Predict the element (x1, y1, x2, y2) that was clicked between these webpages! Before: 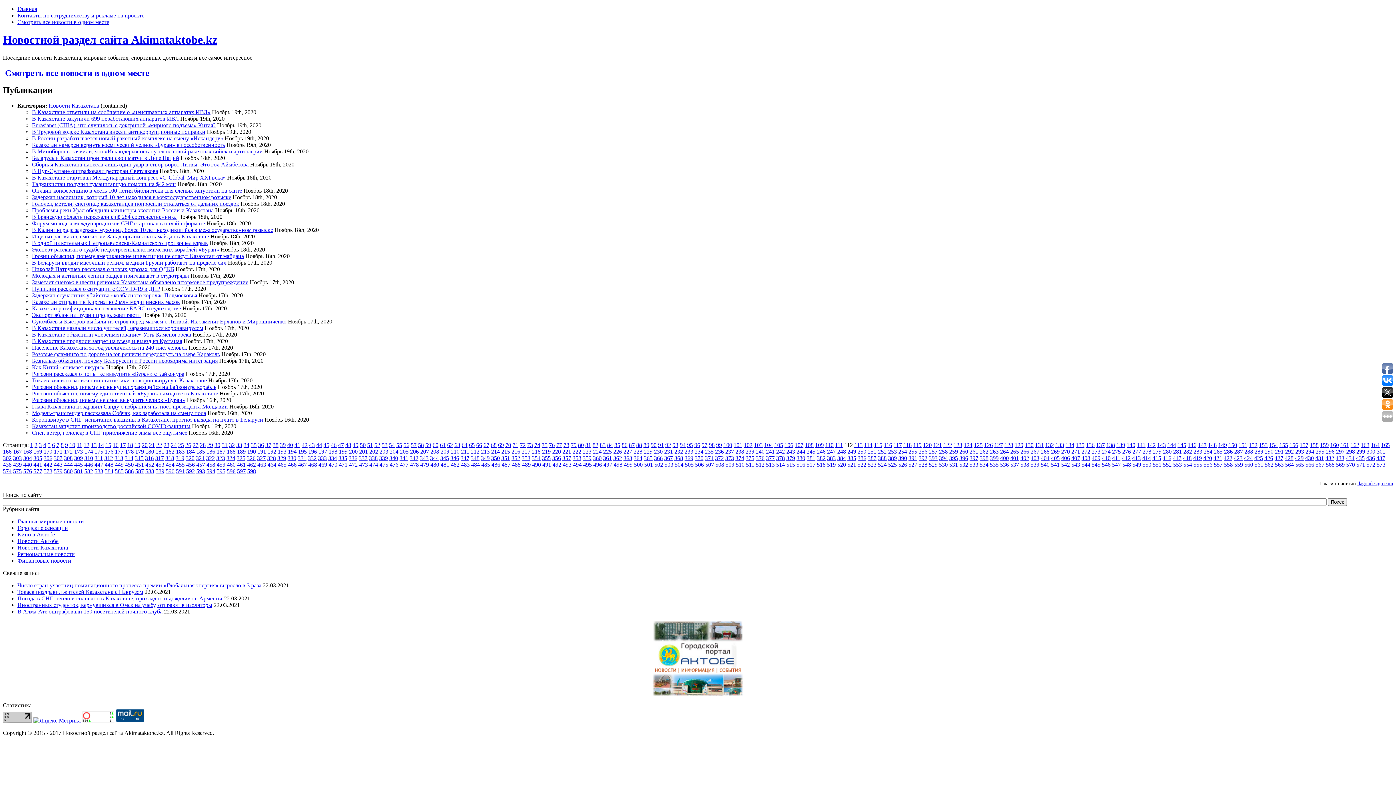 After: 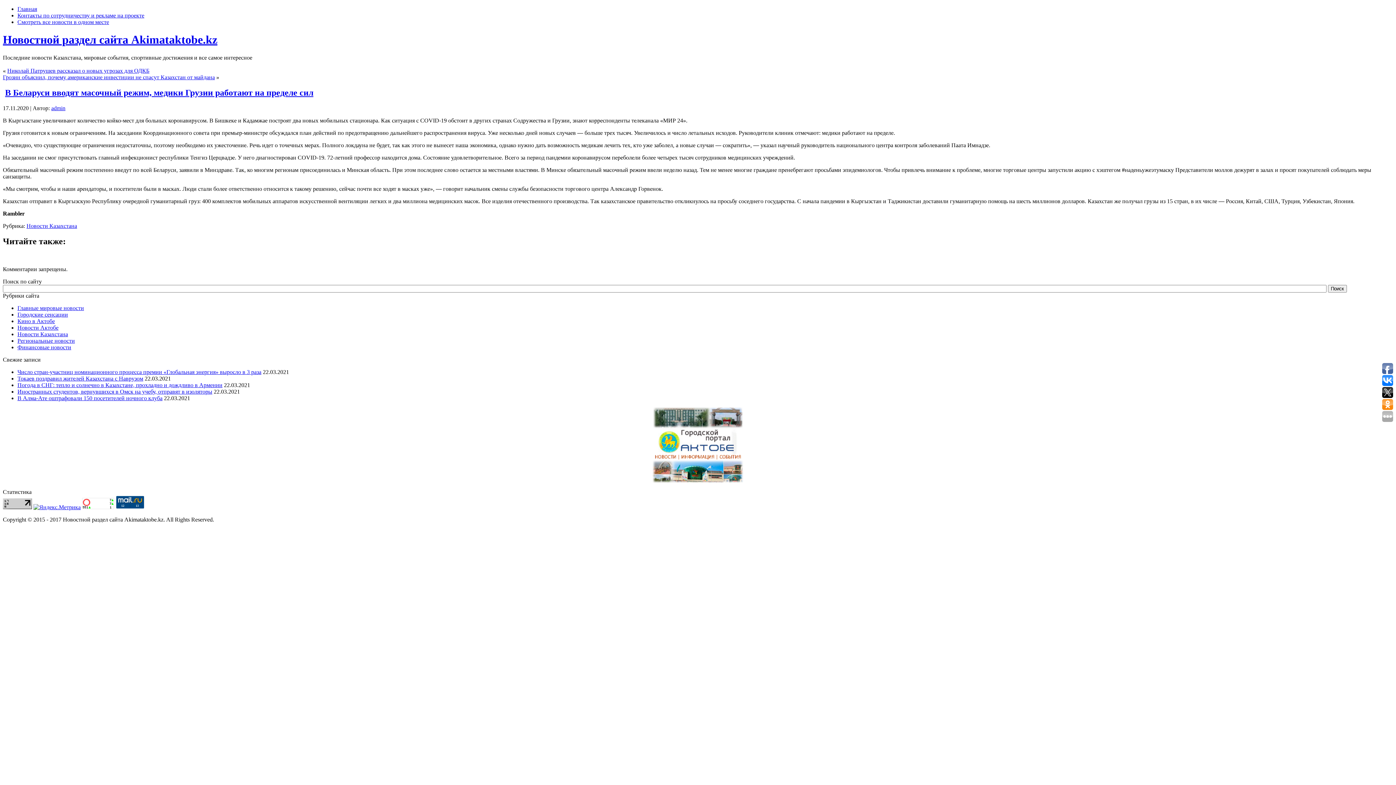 Action: label: В Беларуси вводят масочный режим, медики Грузии работают на пределе сил bbox: (32, 259, 226, 265)